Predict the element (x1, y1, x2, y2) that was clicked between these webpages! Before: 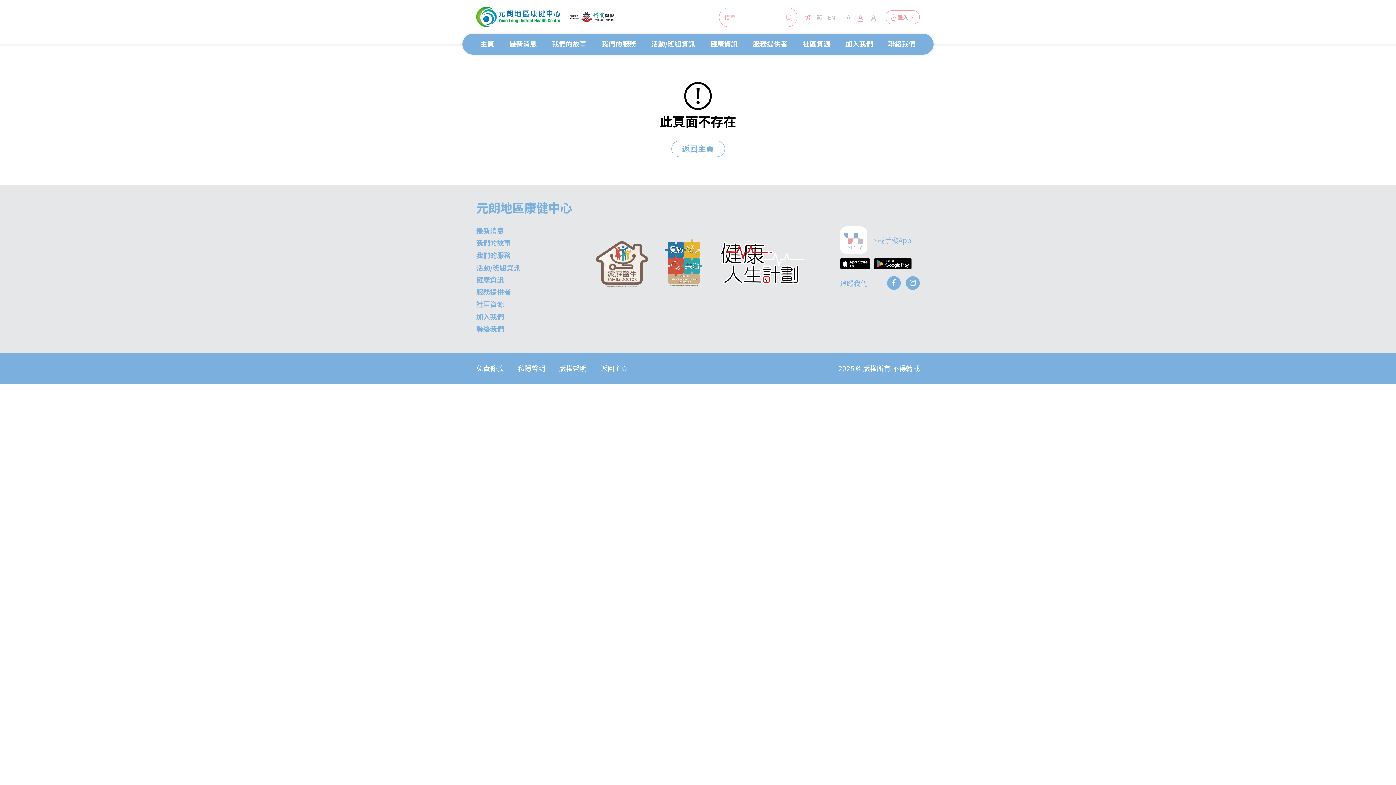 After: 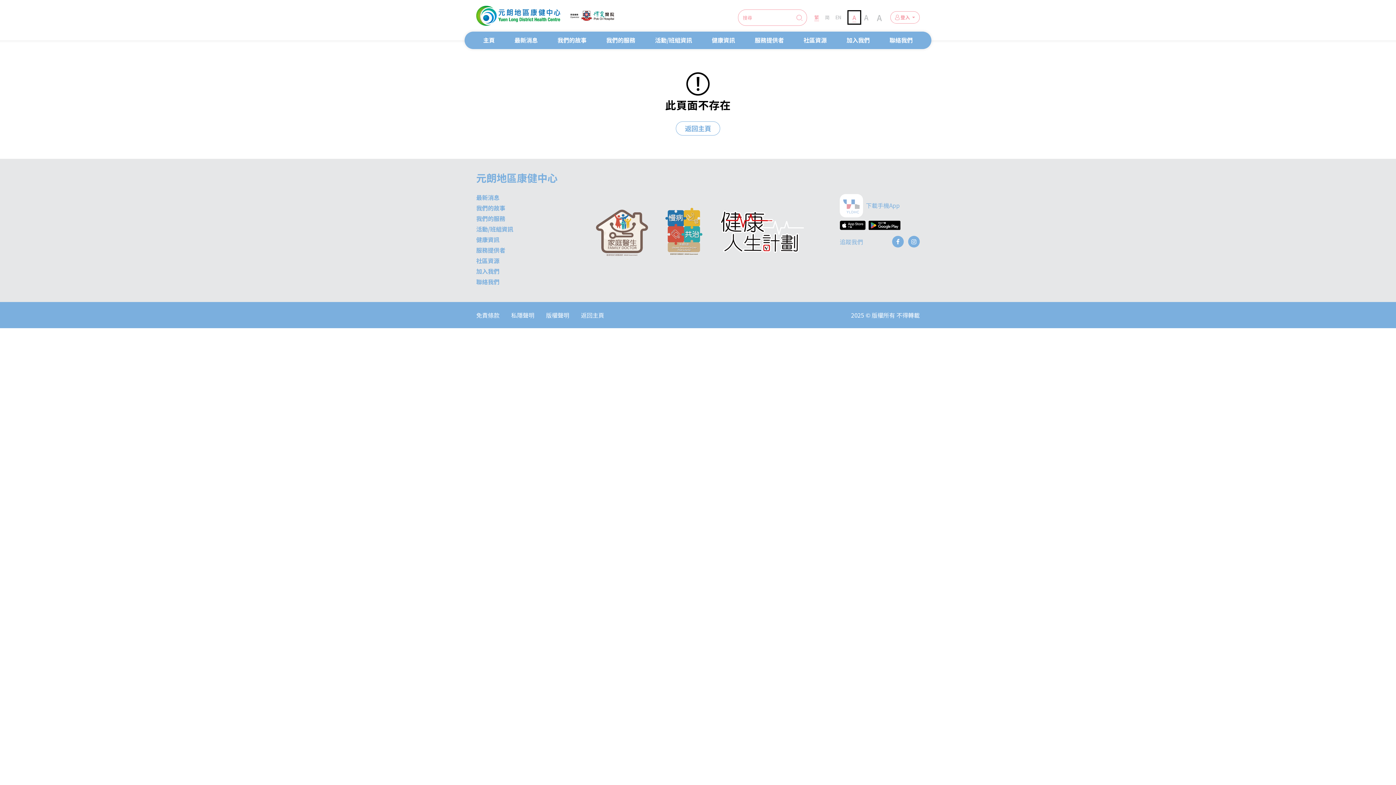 Action: bbox: (843, 11, 854, 23) label: Normal Font Size